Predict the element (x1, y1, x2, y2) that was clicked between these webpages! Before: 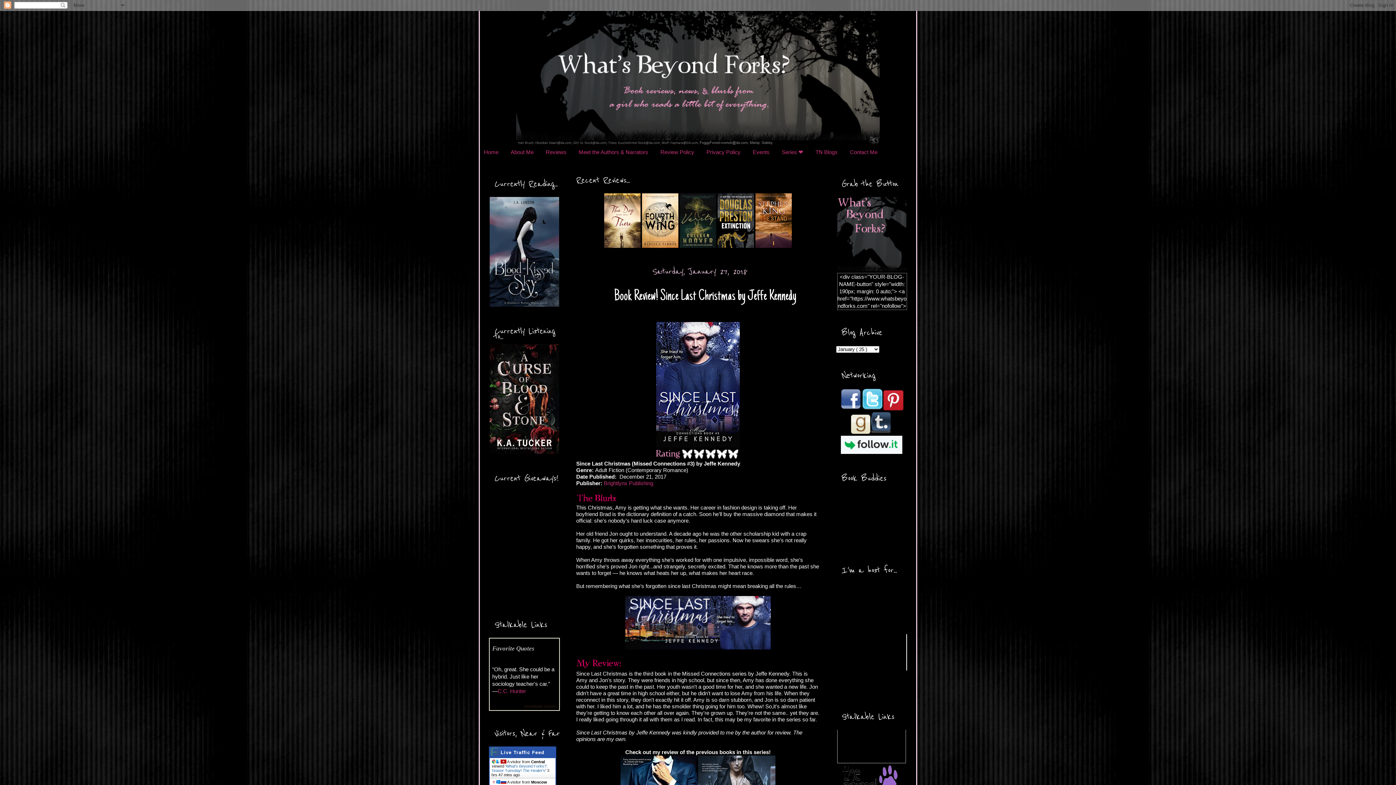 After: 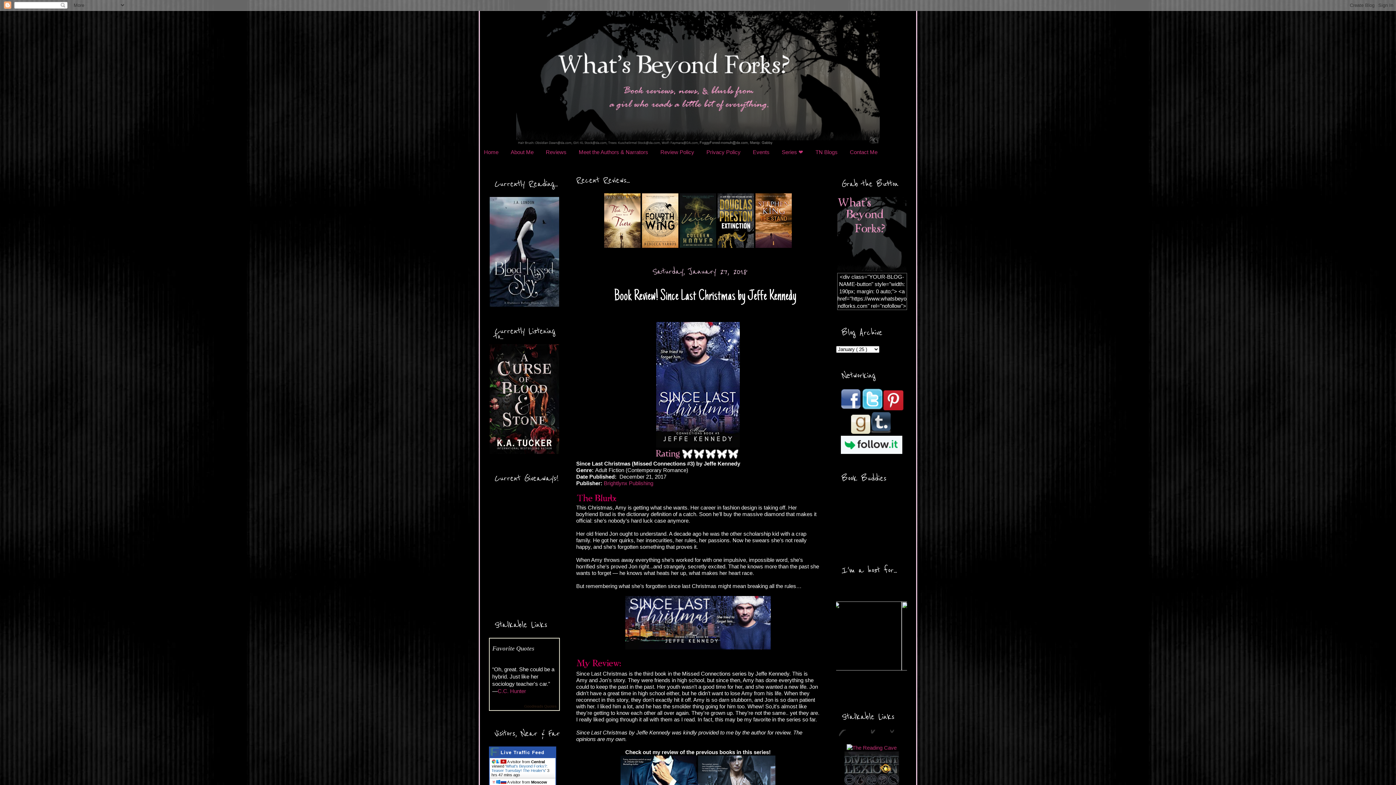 Action: bbox: (851, 429, 870, 435)